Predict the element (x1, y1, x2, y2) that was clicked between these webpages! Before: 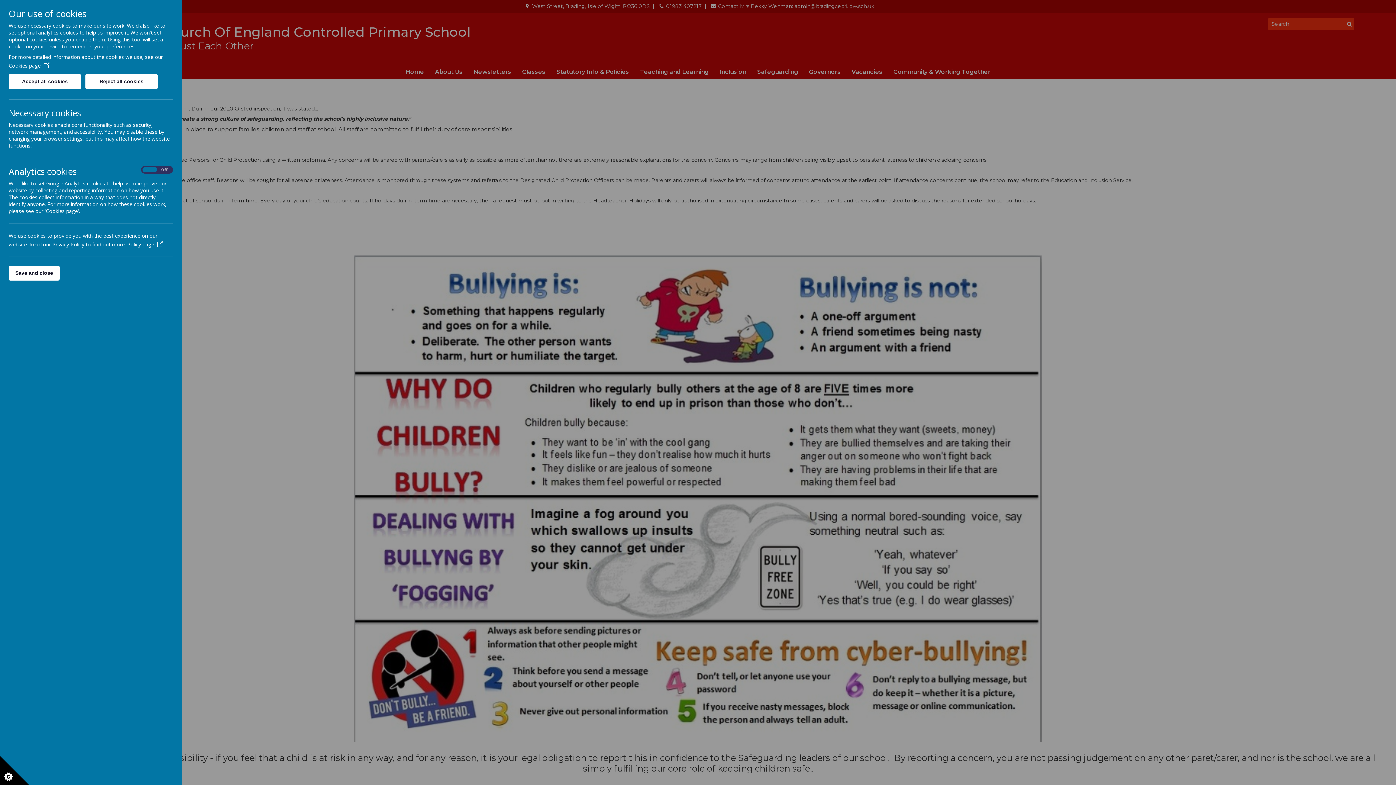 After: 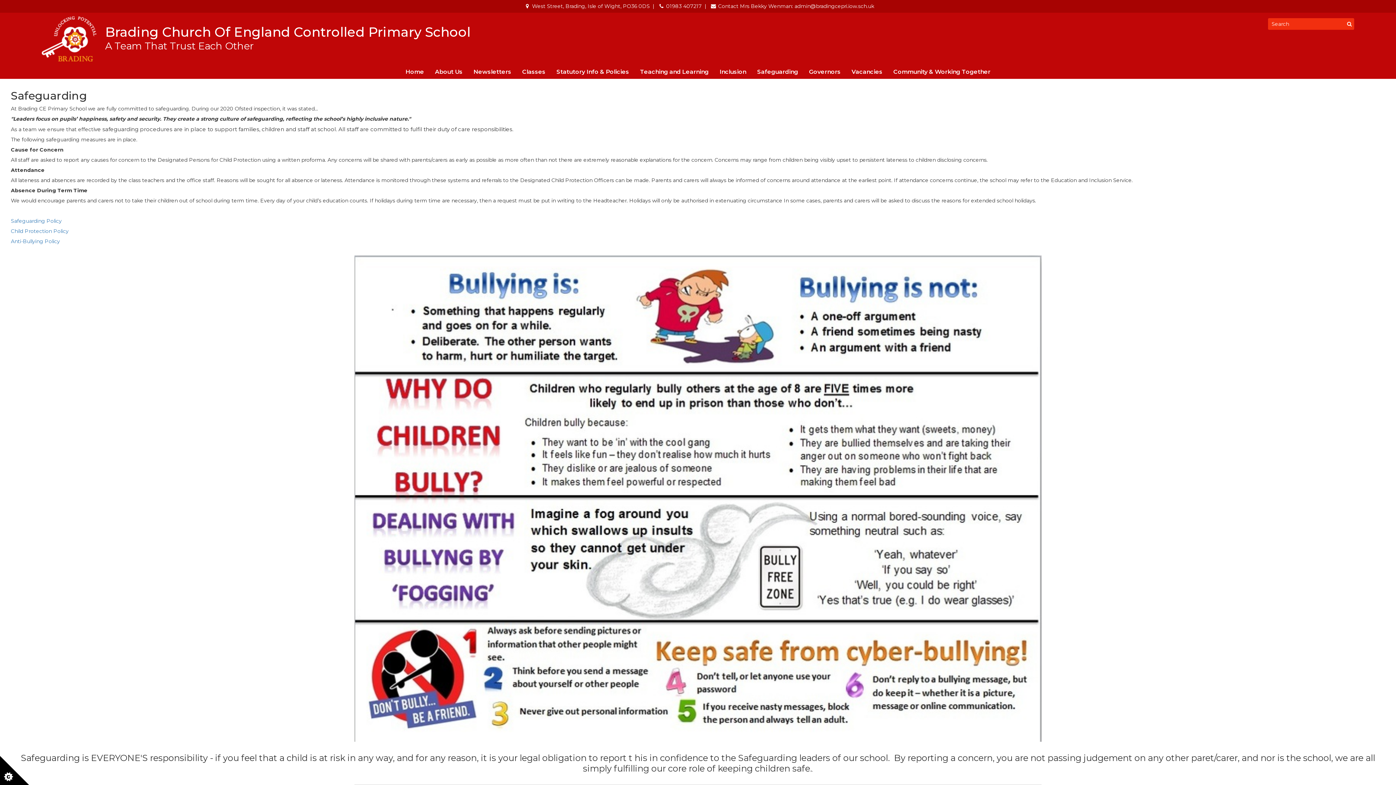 Action: label: Accept all cookies bbox: (8, 74, 81, 89)